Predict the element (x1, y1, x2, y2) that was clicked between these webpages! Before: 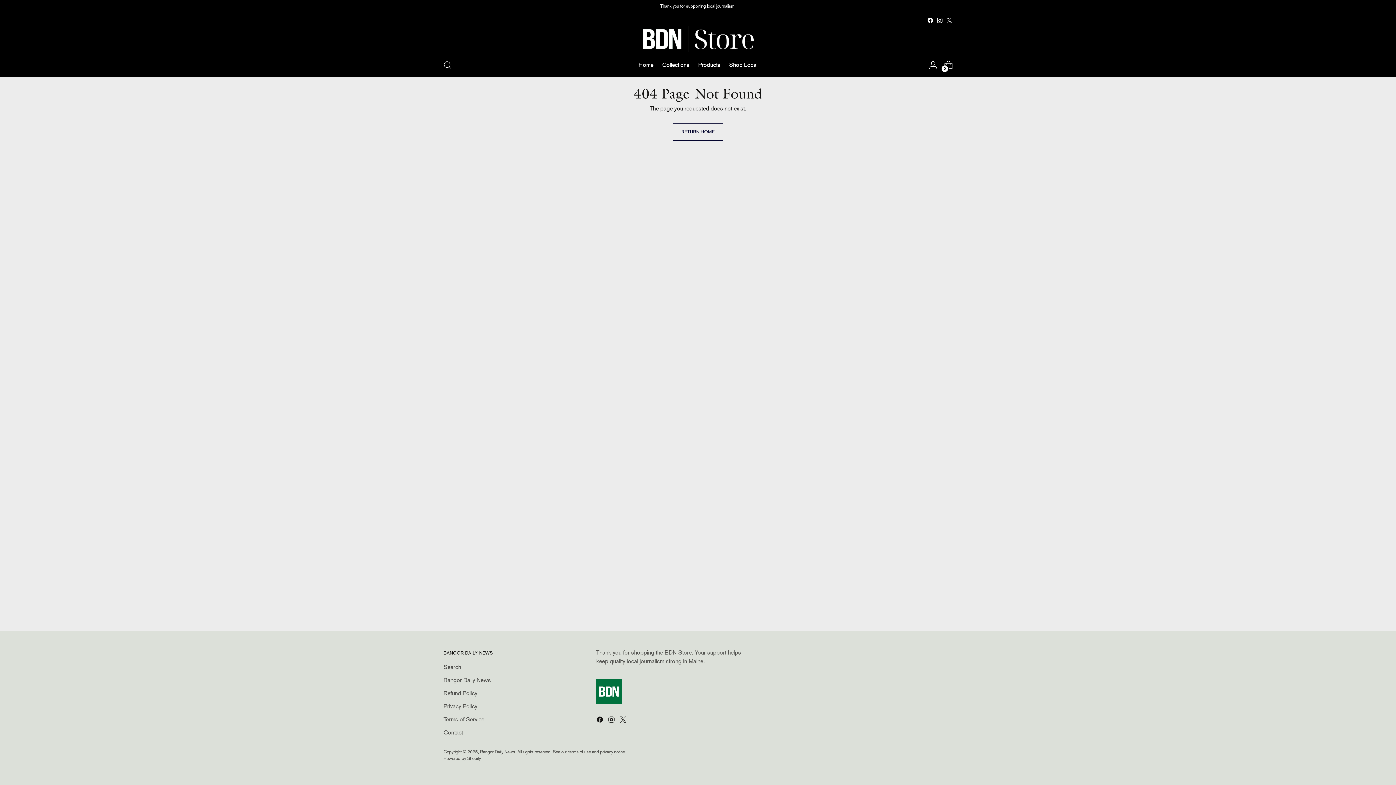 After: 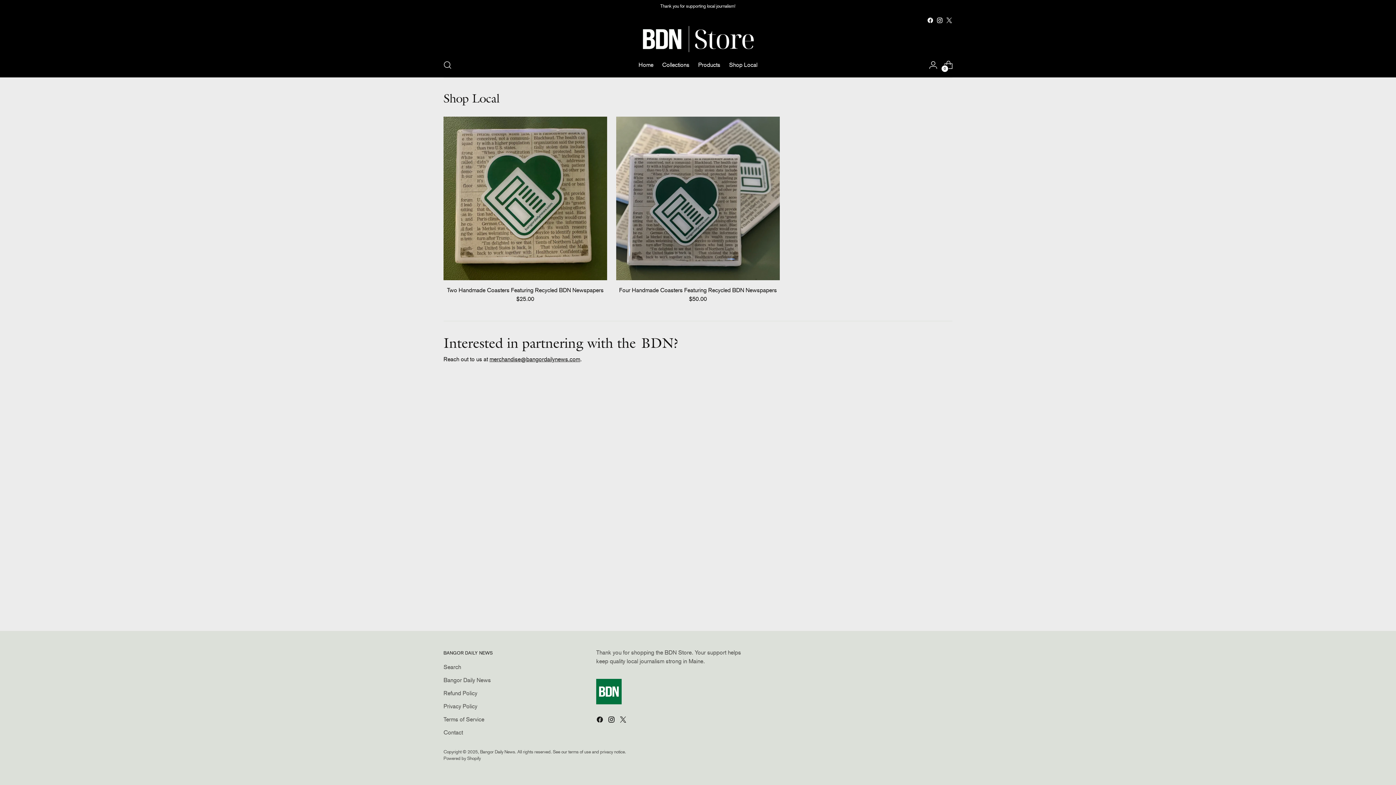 Action: label: Shop Local bbox: (729, 57, 757, 73)